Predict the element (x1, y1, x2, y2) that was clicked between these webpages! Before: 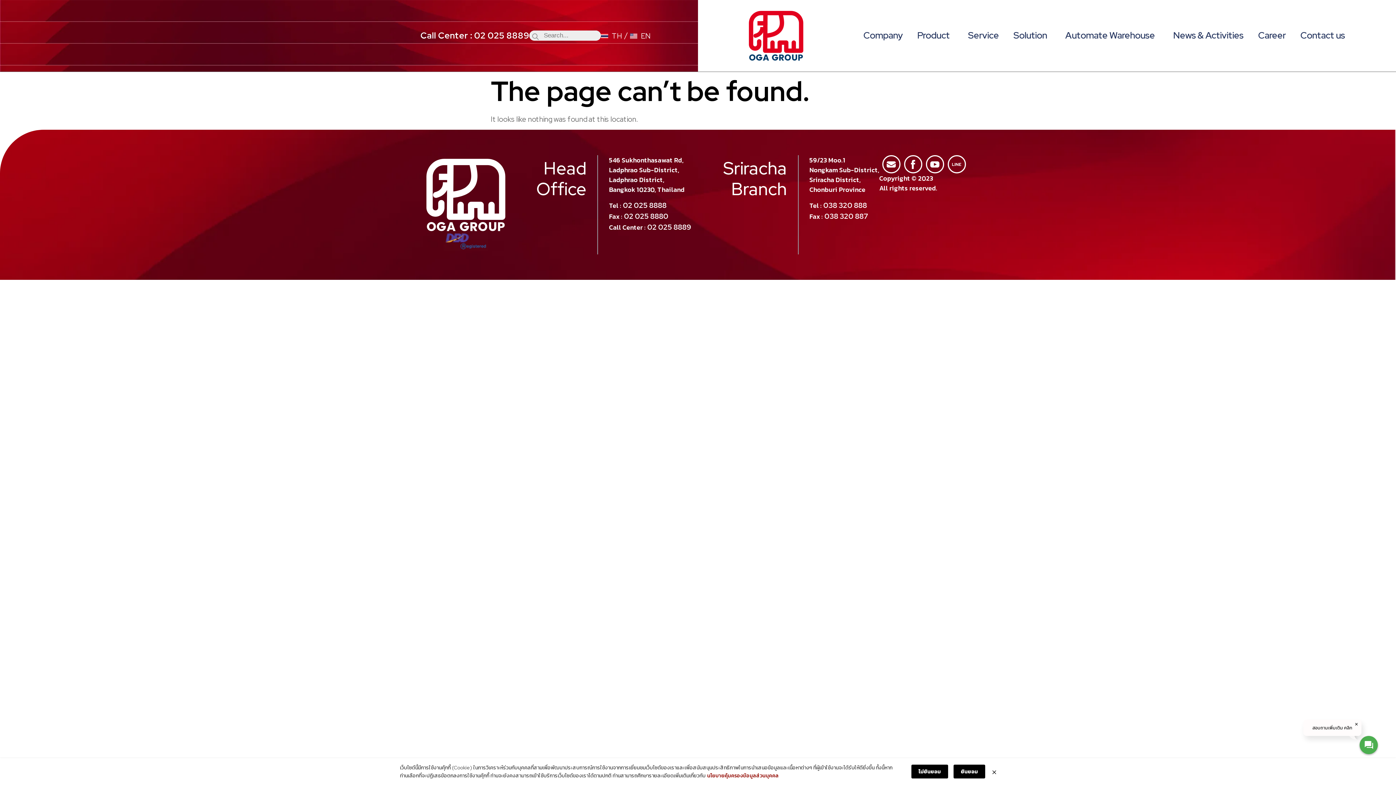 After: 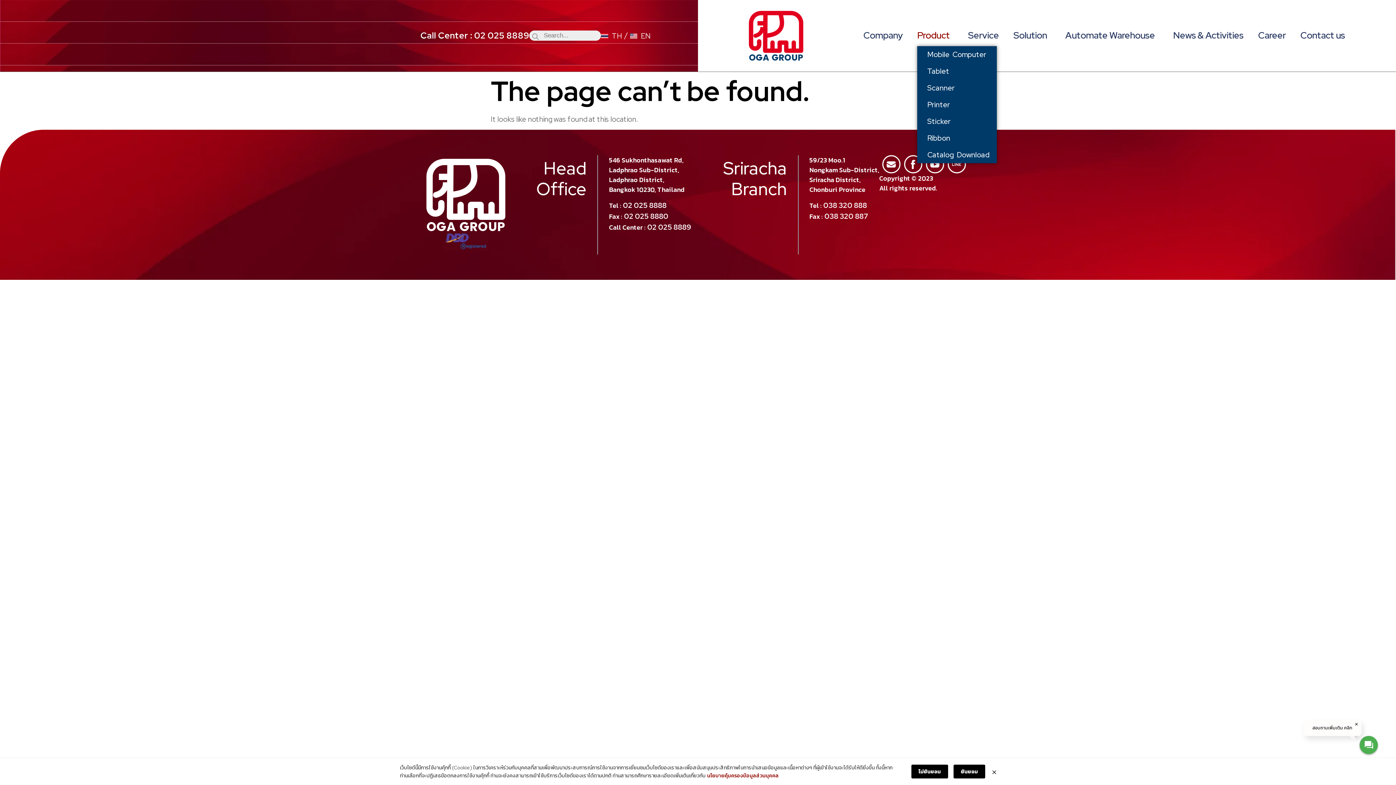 Action: label: Product bbox: (917, 25, 953, 46)